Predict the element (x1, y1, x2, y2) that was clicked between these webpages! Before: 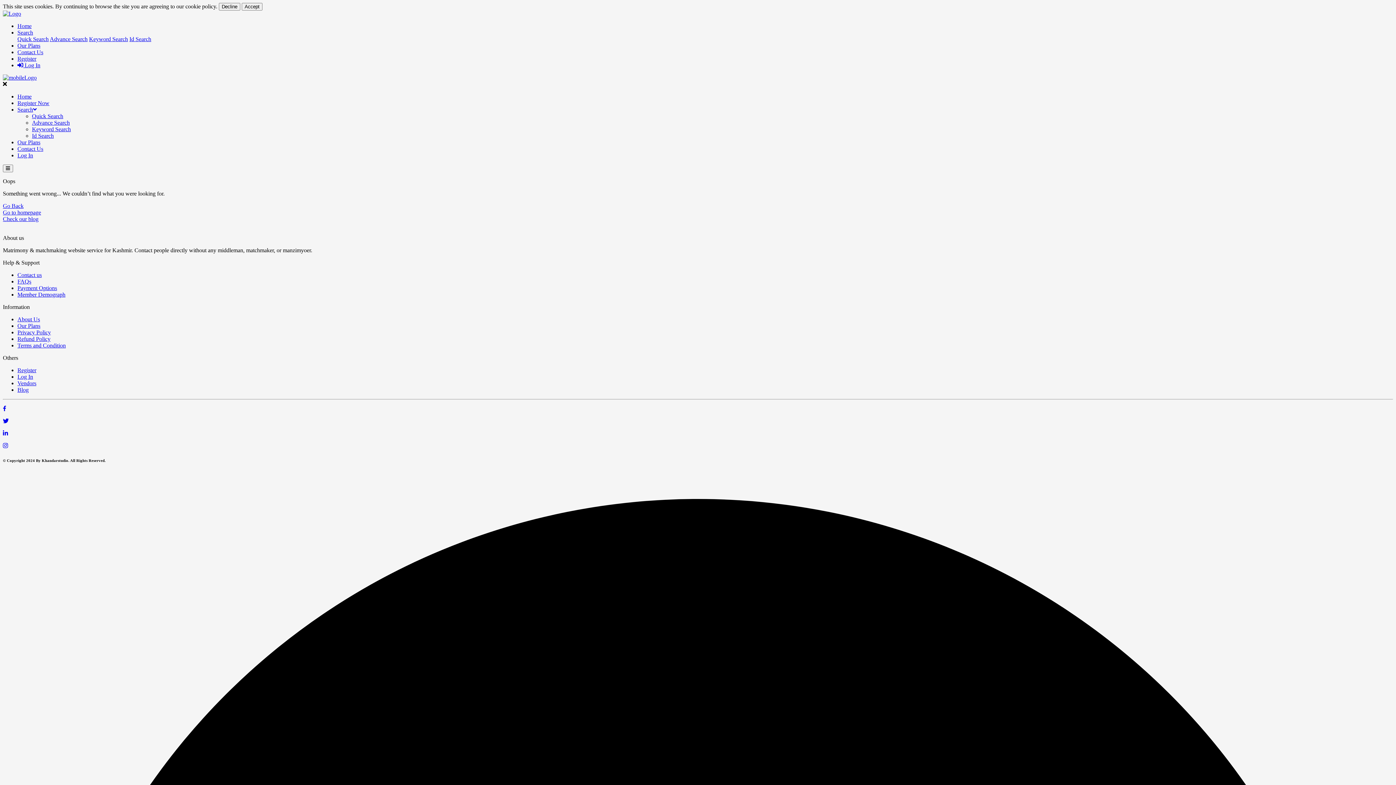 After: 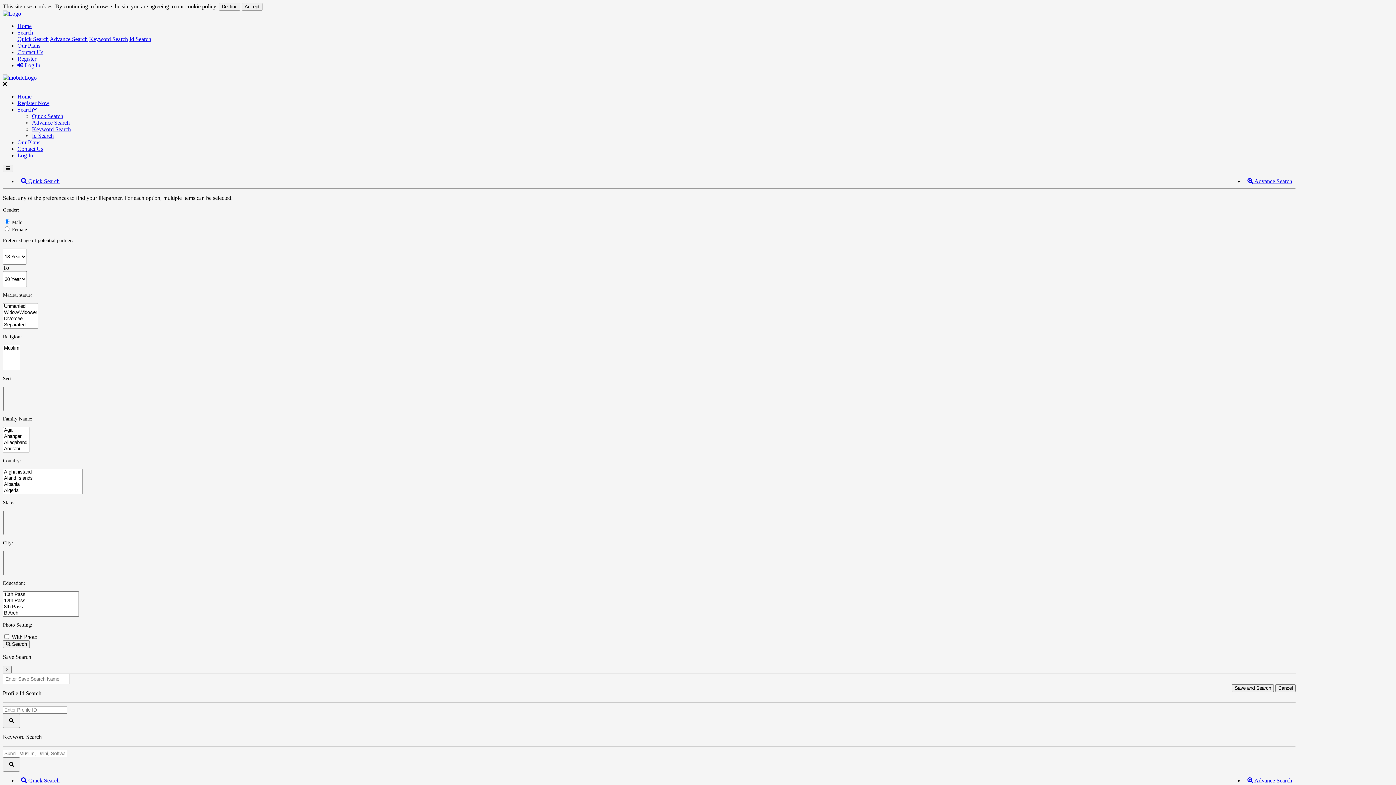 Action: label: Quick Search bbox: (17, 36, 48, 42)